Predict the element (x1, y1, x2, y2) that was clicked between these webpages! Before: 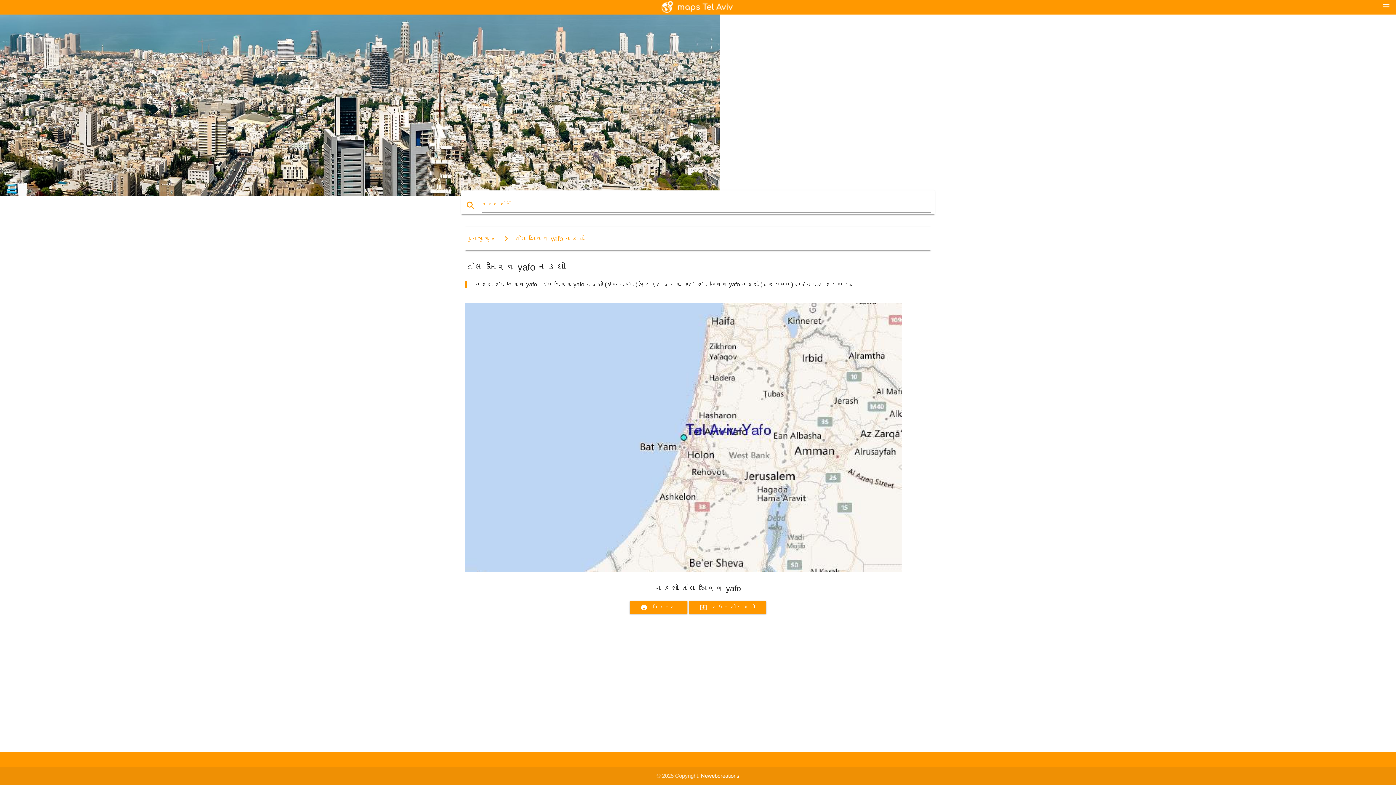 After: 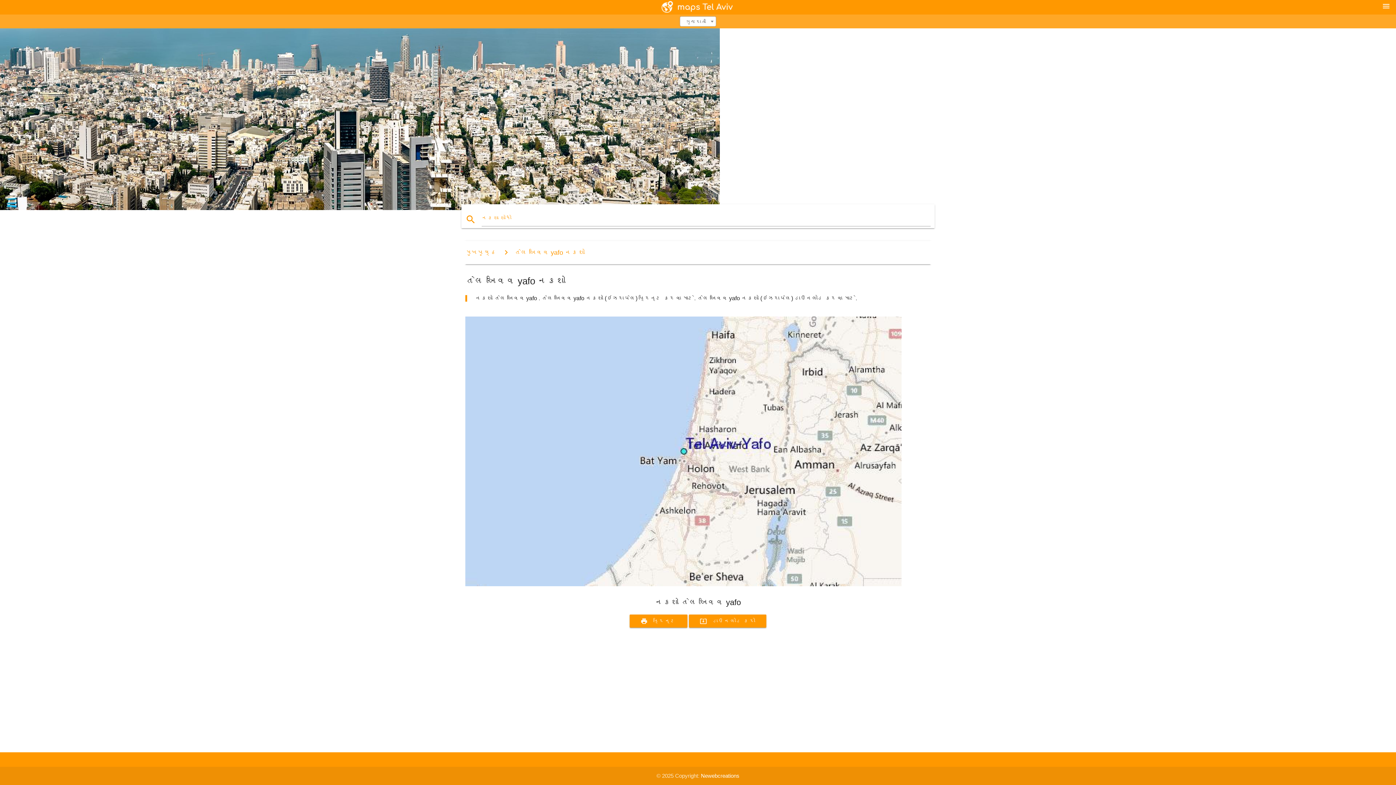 Action: label: menu bbox: (1382, 1, 1390, 10)